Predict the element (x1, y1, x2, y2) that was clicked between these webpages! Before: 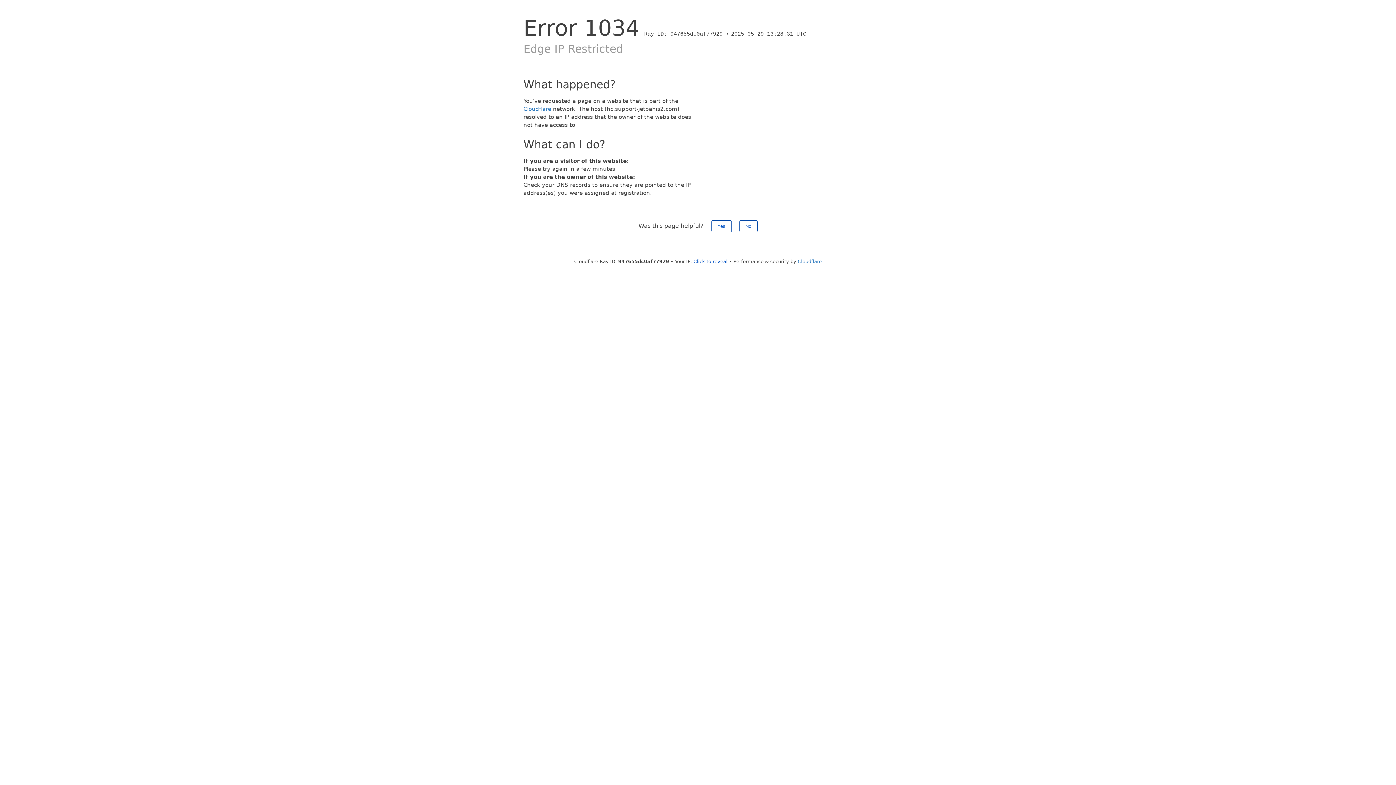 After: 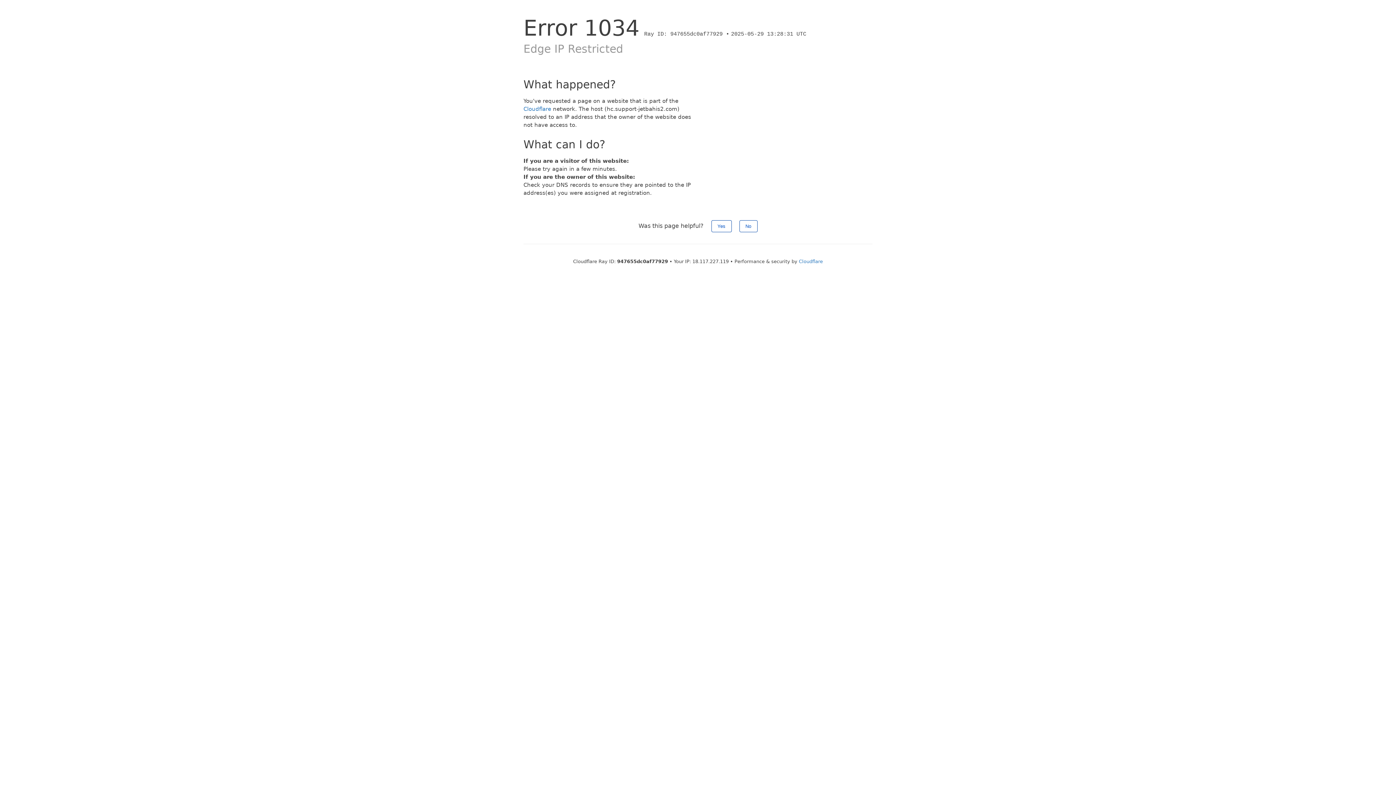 Action: label: Click to reveal bbox: (693, 258, 727, 264)